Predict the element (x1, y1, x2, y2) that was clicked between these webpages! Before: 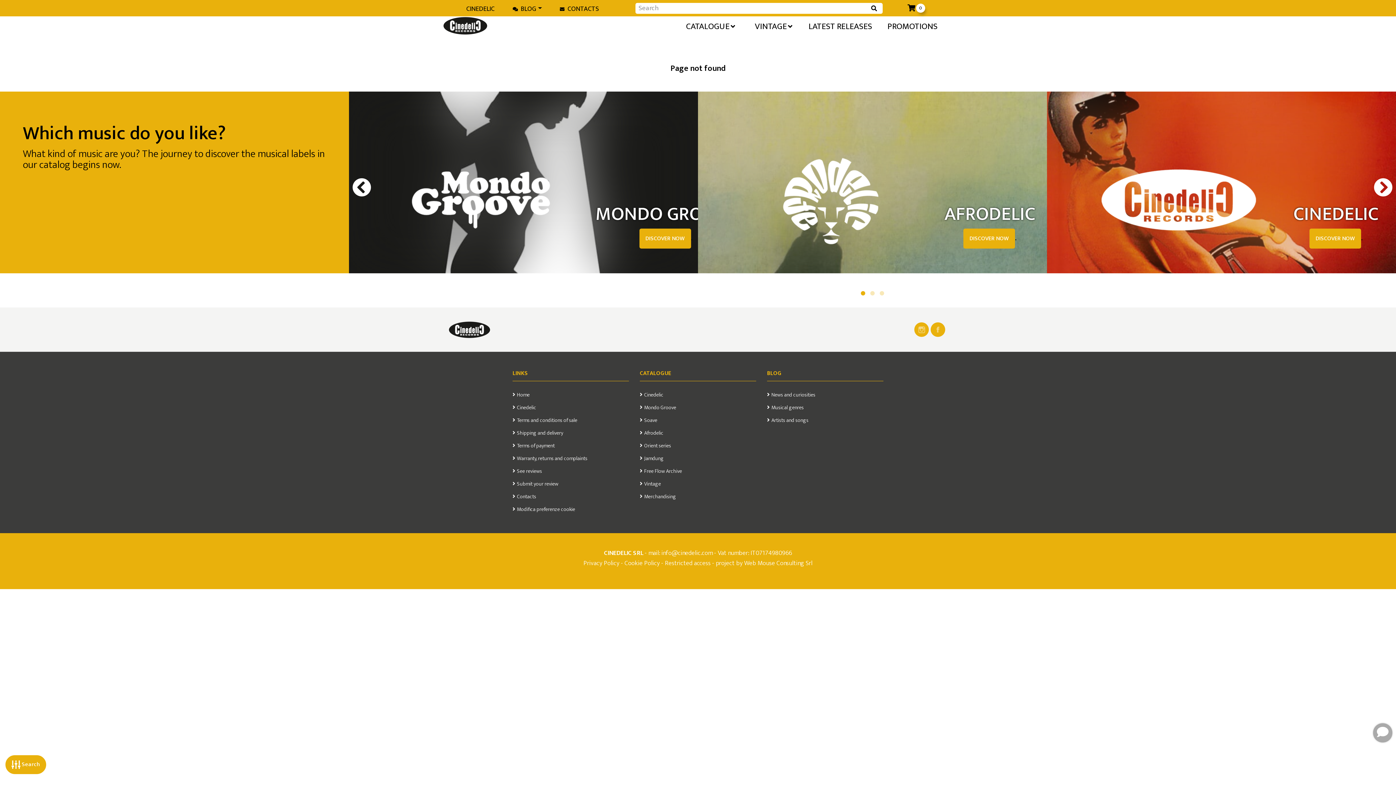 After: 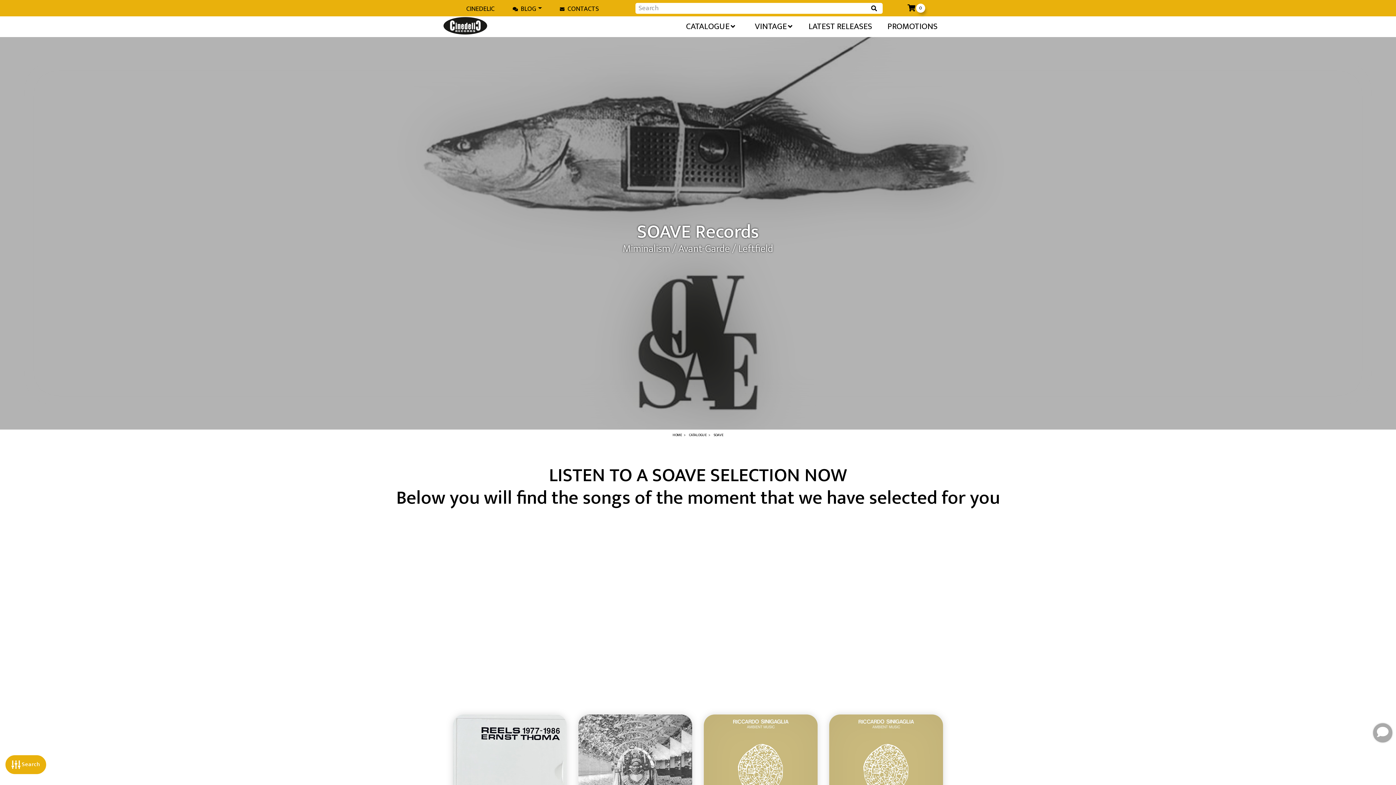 Action: bbox: (640, 416, 657, 425) label: Soave